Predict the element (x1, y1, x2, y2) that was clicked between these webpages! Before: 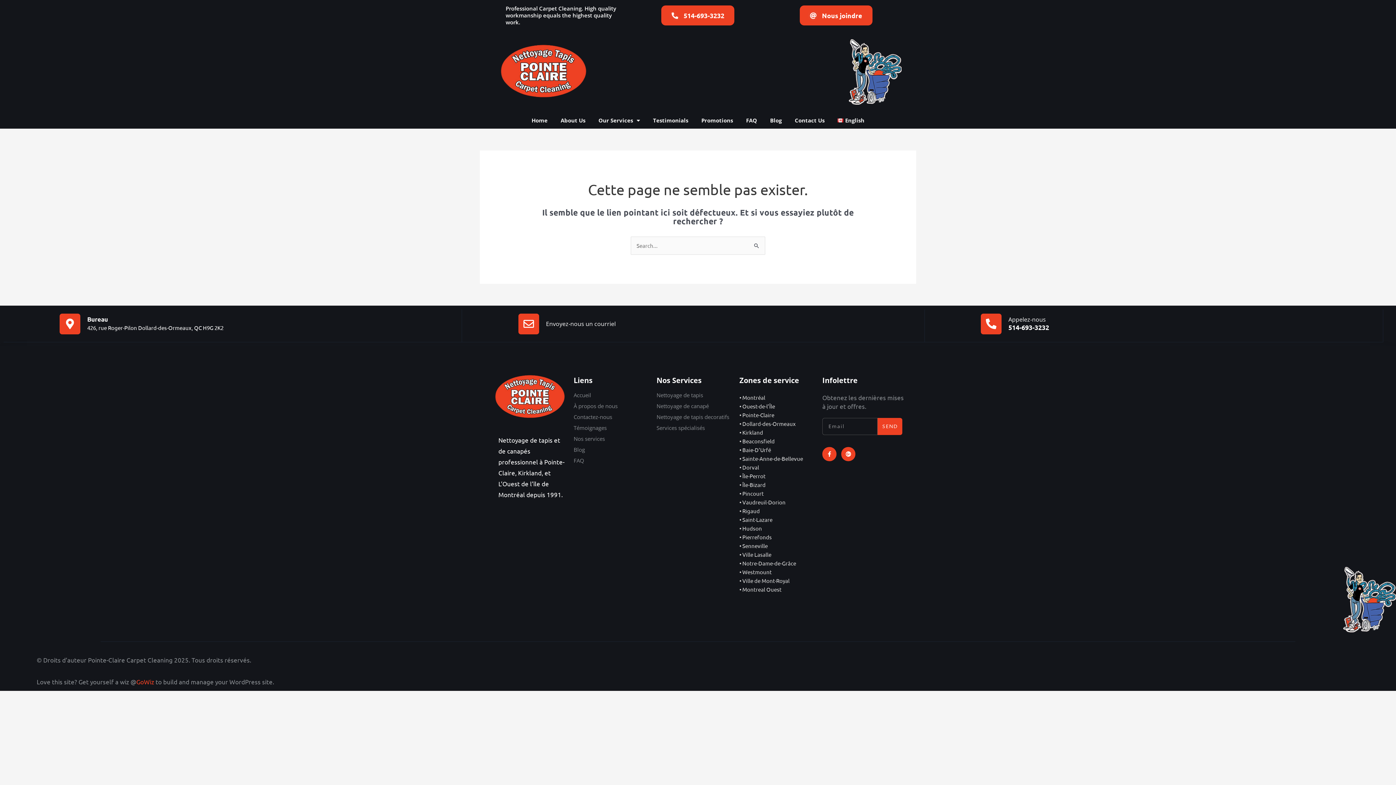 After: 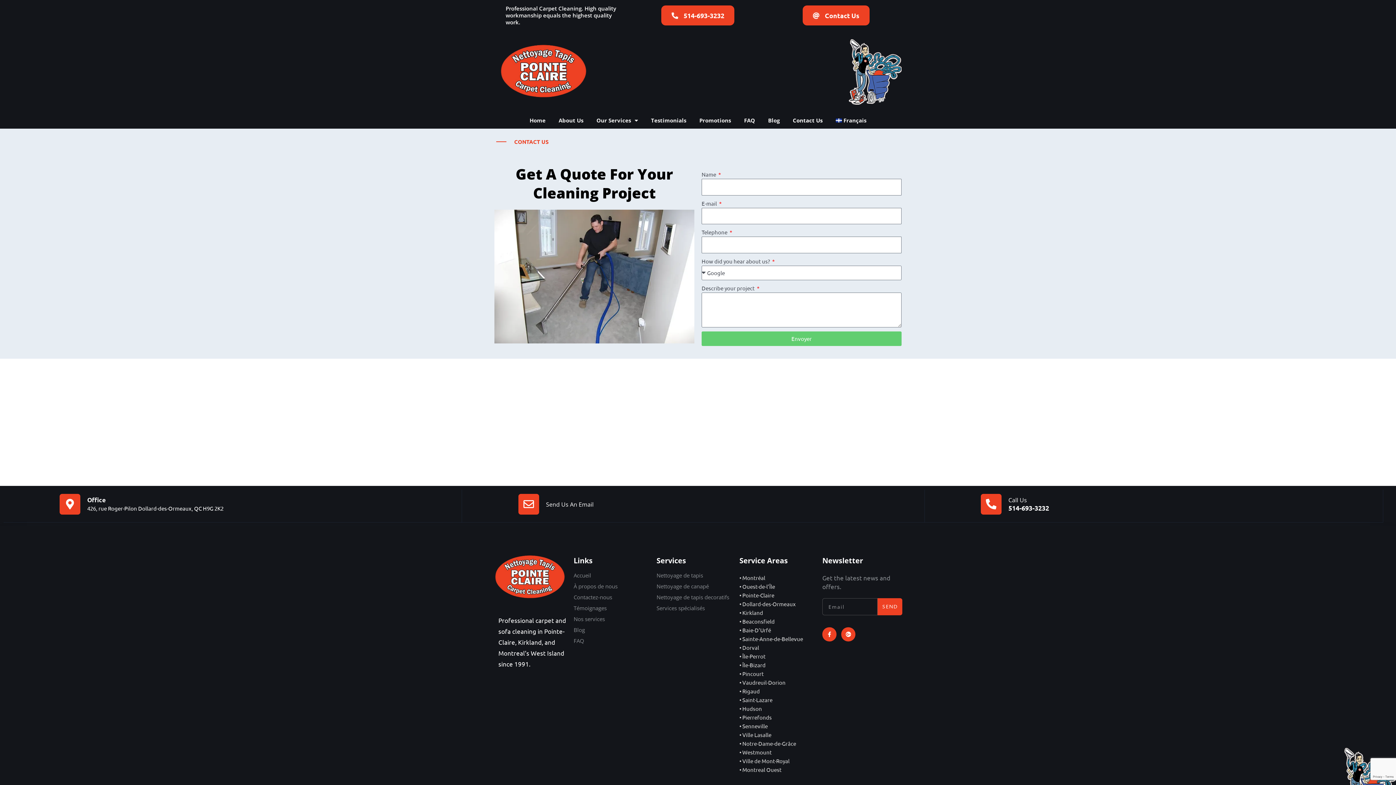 Action: label: Contact Us bbox: (789, 115, 830, 125)